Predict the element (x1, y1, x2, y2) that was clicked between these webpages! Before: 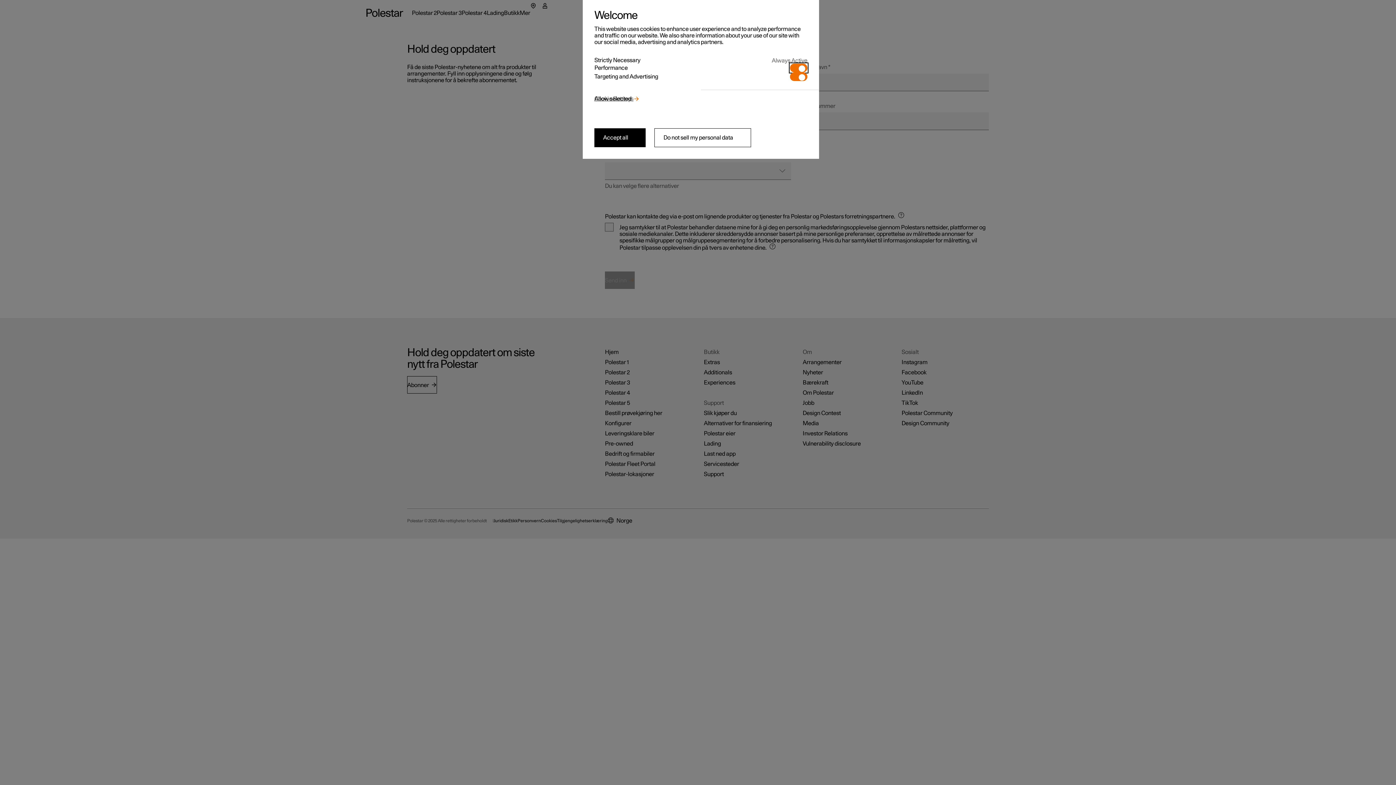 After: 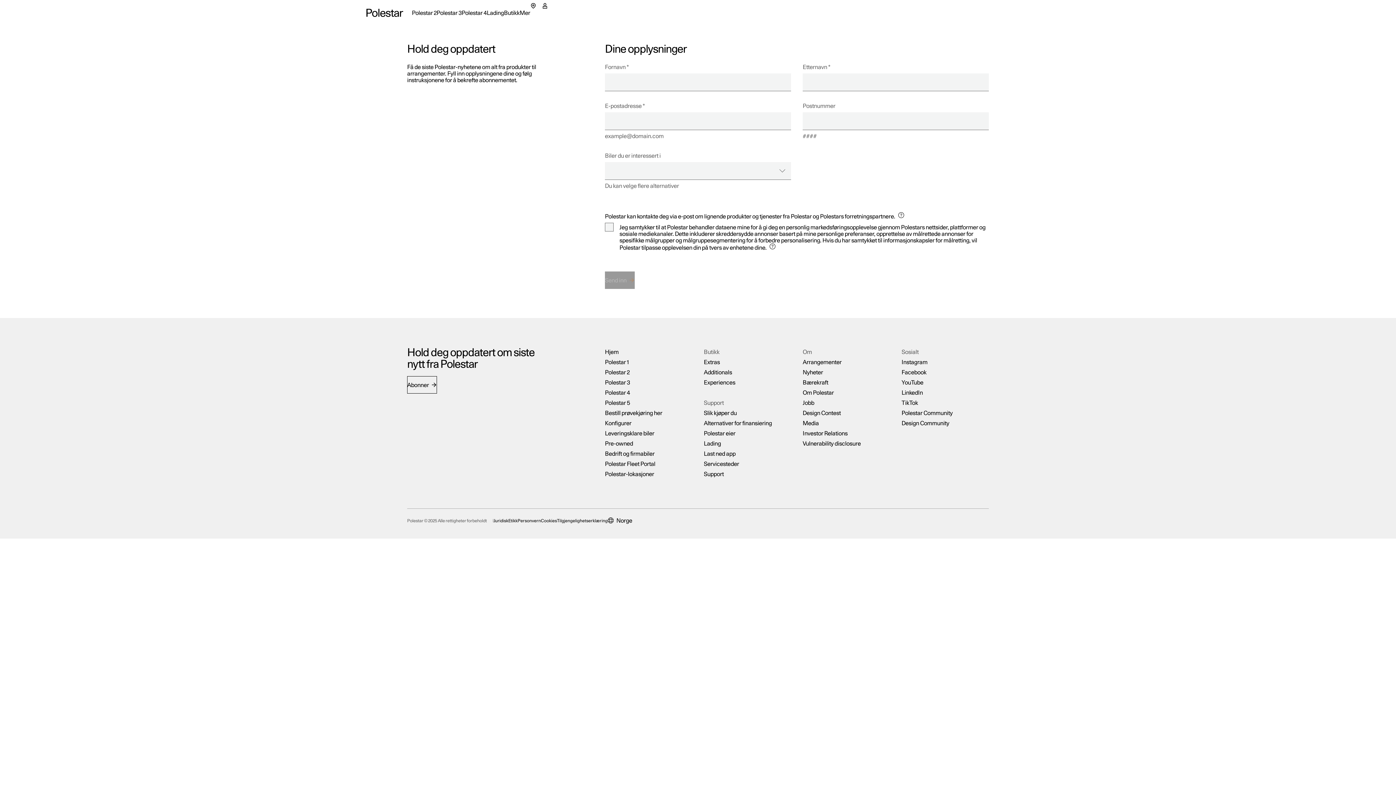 Action: label: Accept all bbox: (594, 128, 645, 147)